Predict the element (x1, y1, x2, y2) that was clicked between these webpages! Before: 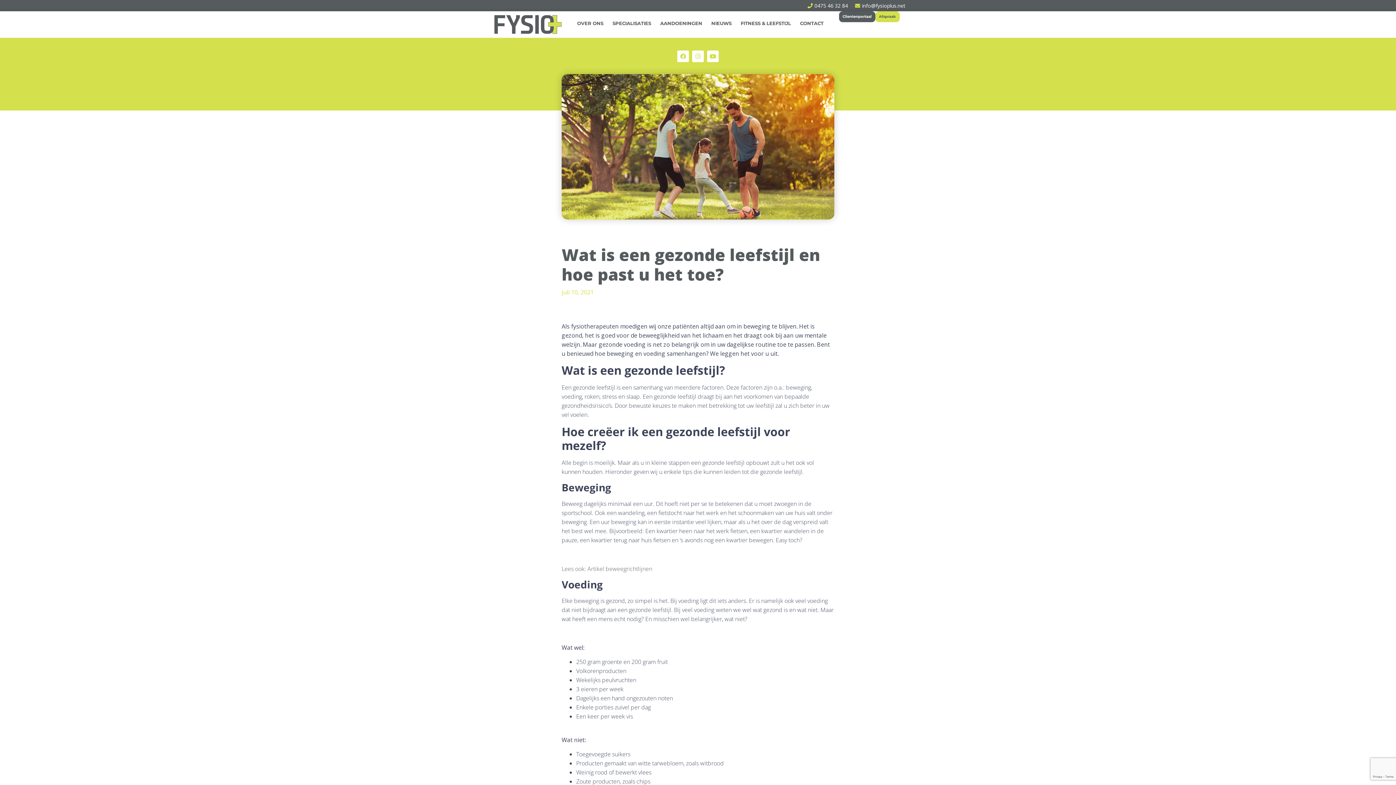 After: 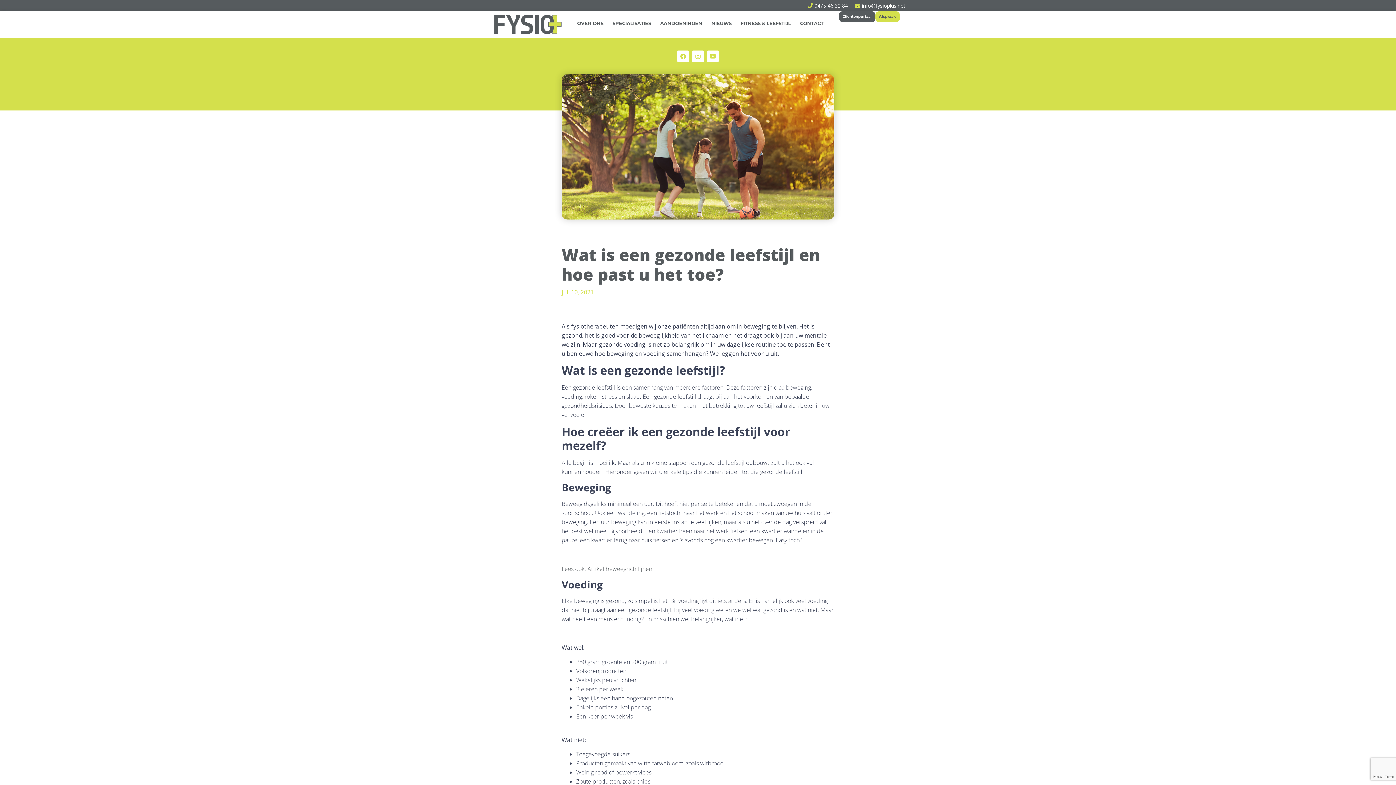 Action: bbox: (806, 1, 848, 9) label: 0475 46 32 84